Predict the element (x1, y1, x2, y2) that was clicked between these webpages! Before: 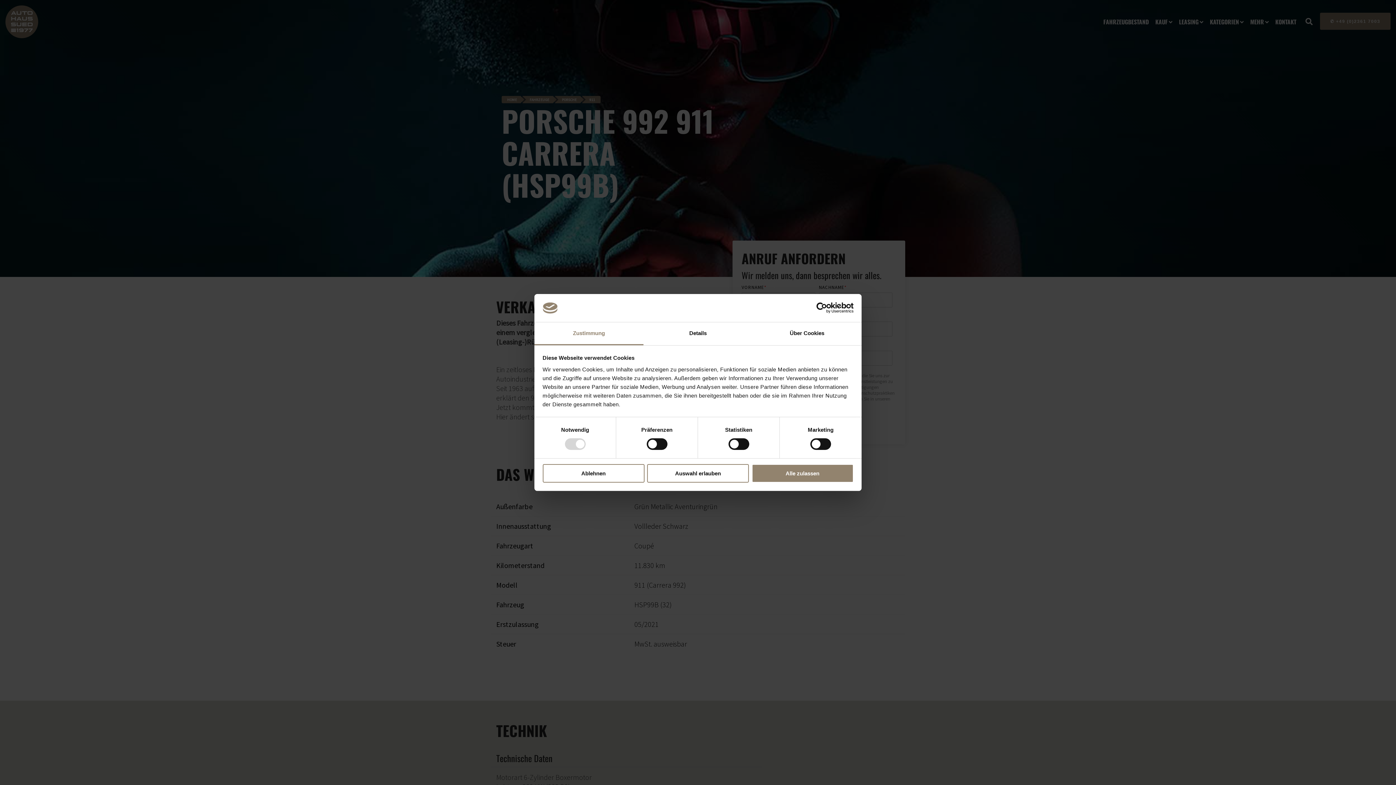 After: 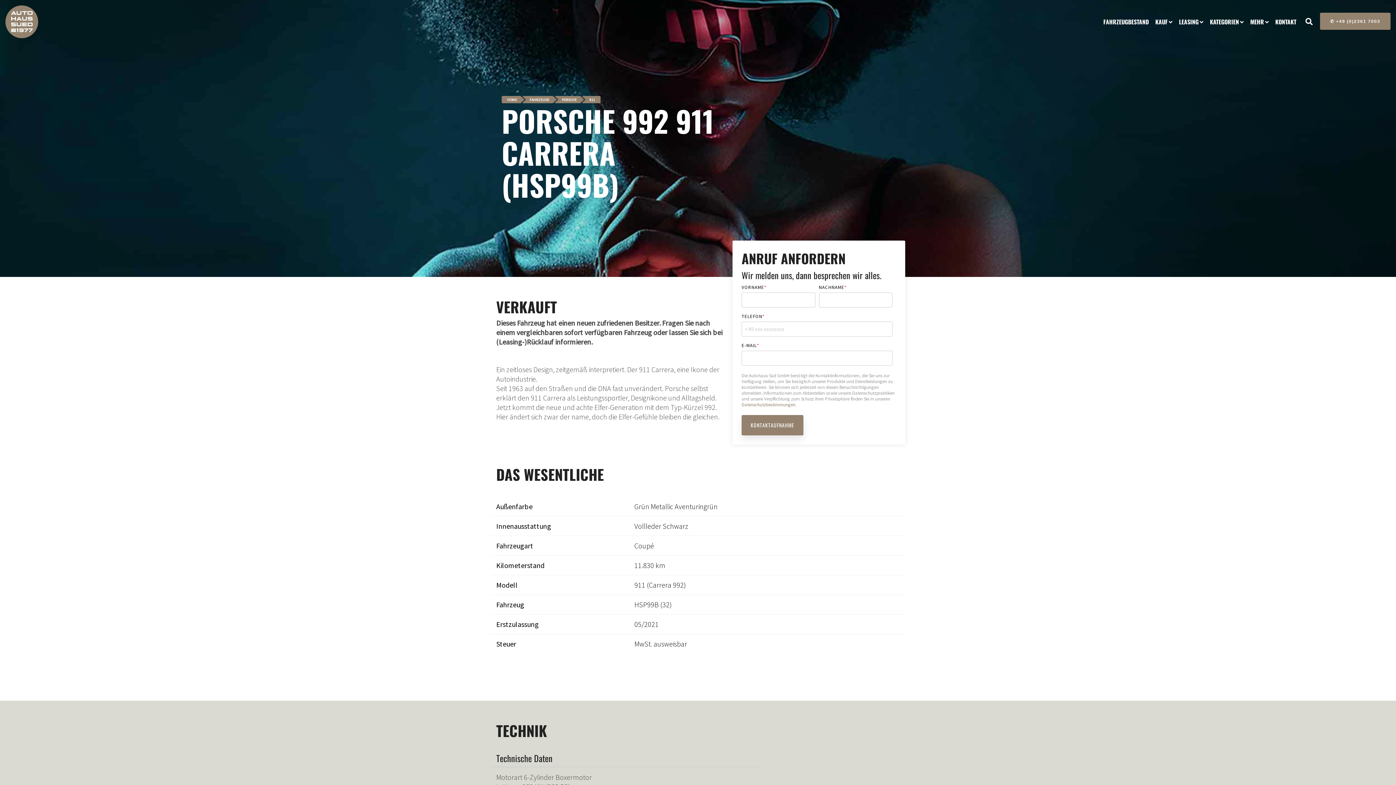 Action: bbox: (751, 464, 853, 482) label: Alle zulassen